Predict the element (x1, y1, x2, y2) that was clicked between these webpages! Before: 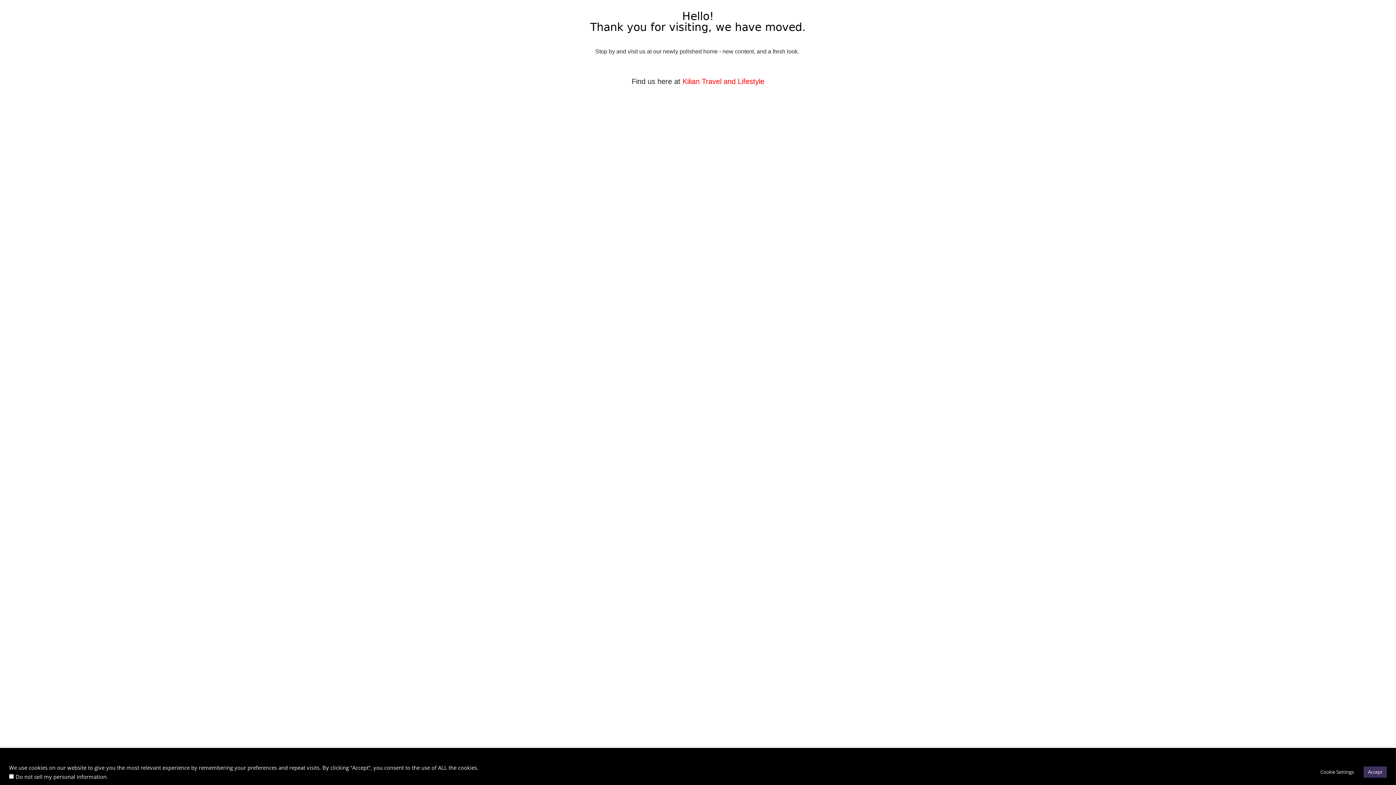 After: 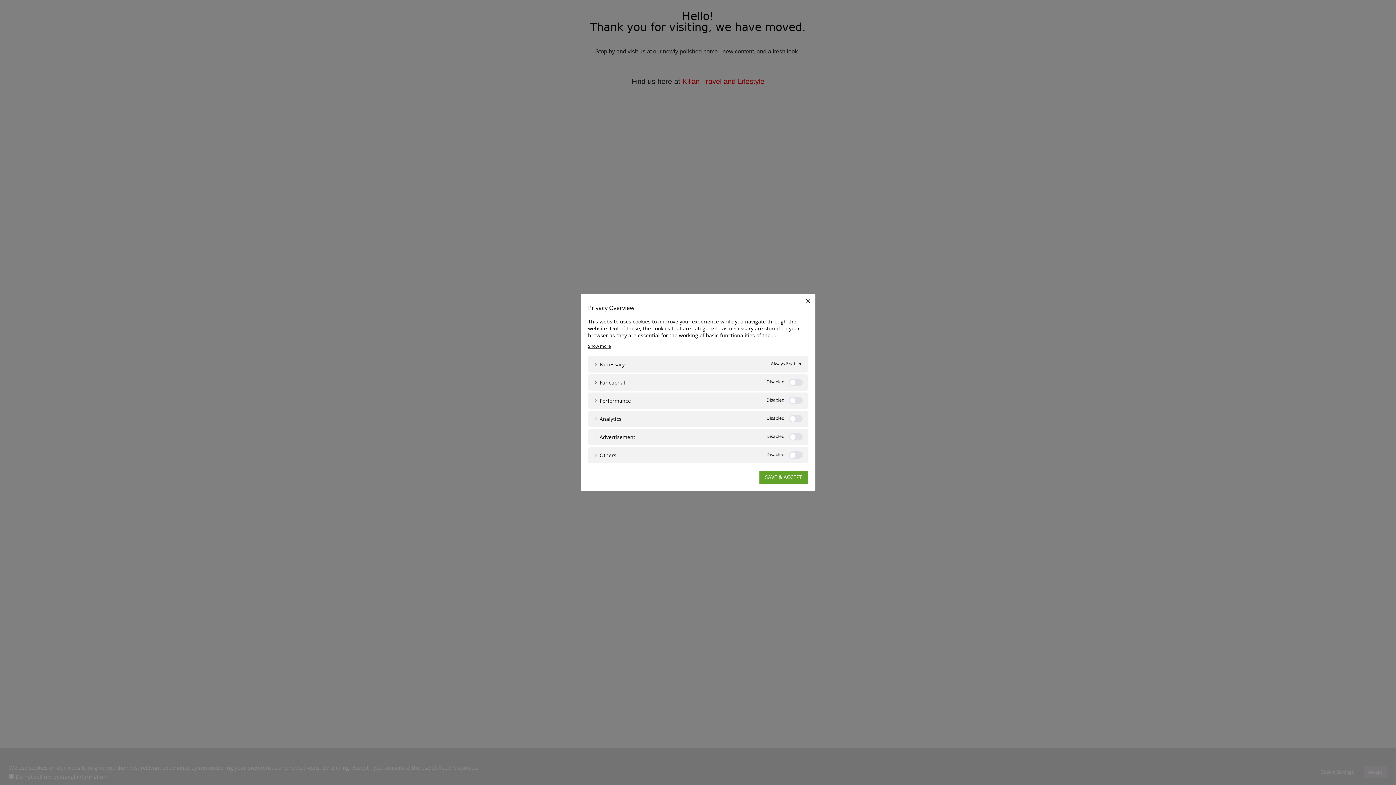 Action: label: Cookie Settings bbox: (1316, 766, 1358, 778)